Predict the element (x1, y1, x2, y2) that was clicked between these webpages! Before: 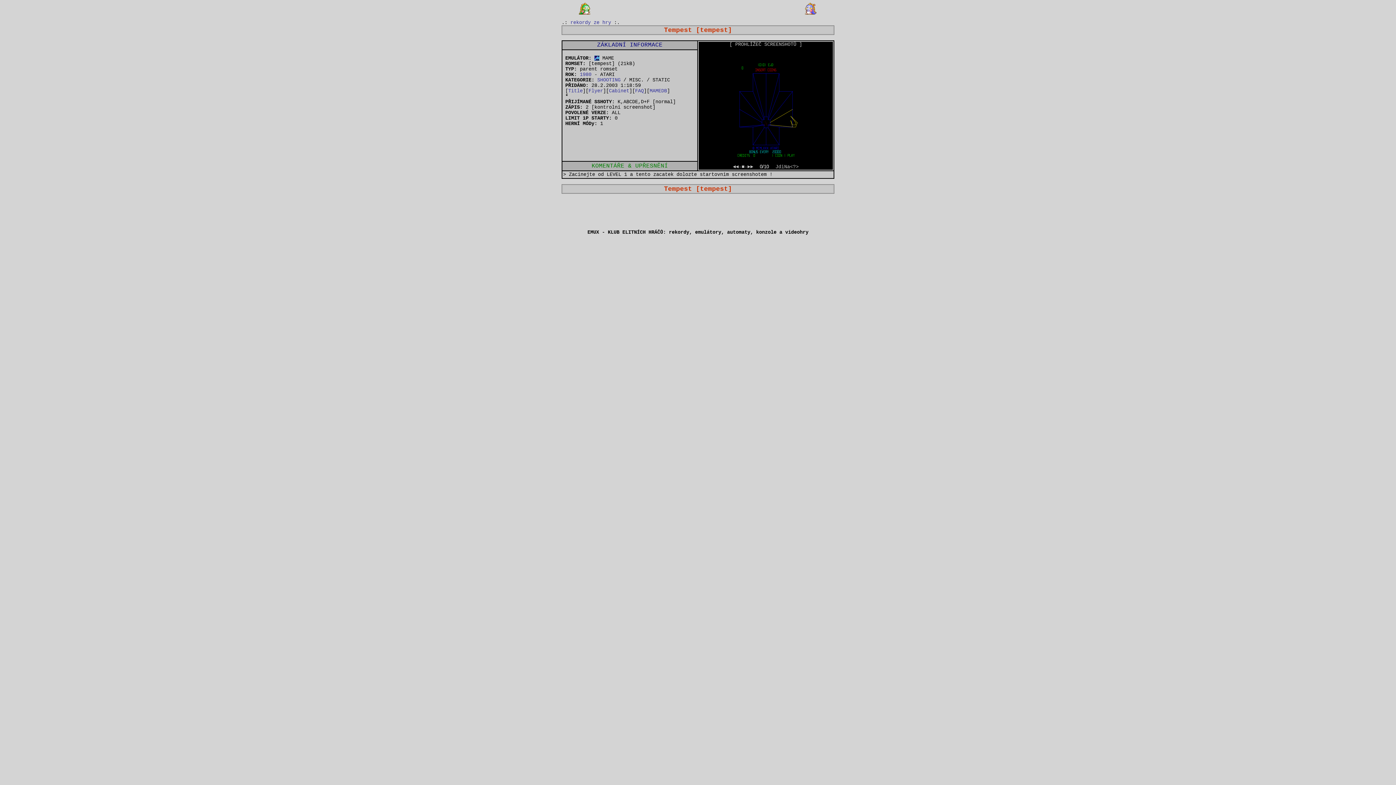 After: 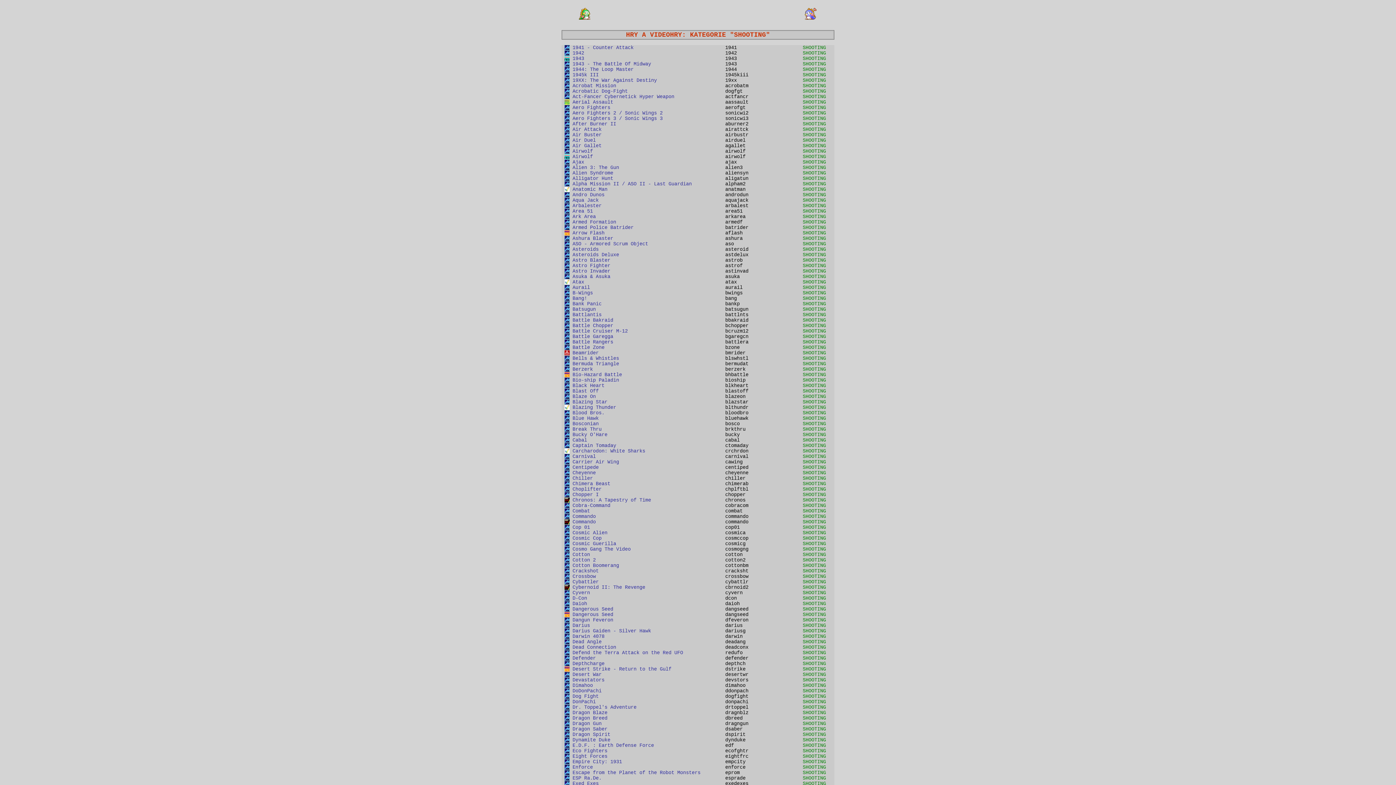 Action: label: SHOOTING bbox: (597, 77, 620, 82)